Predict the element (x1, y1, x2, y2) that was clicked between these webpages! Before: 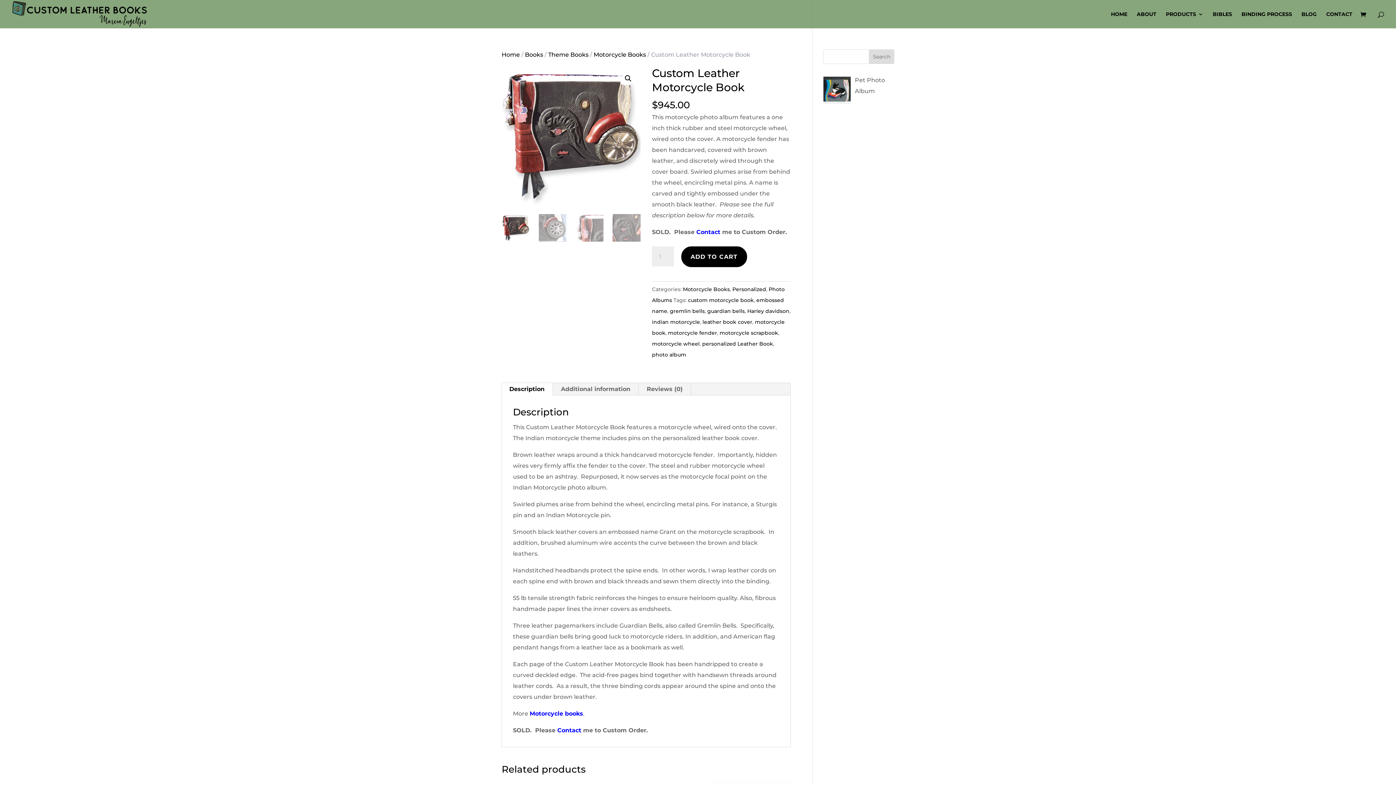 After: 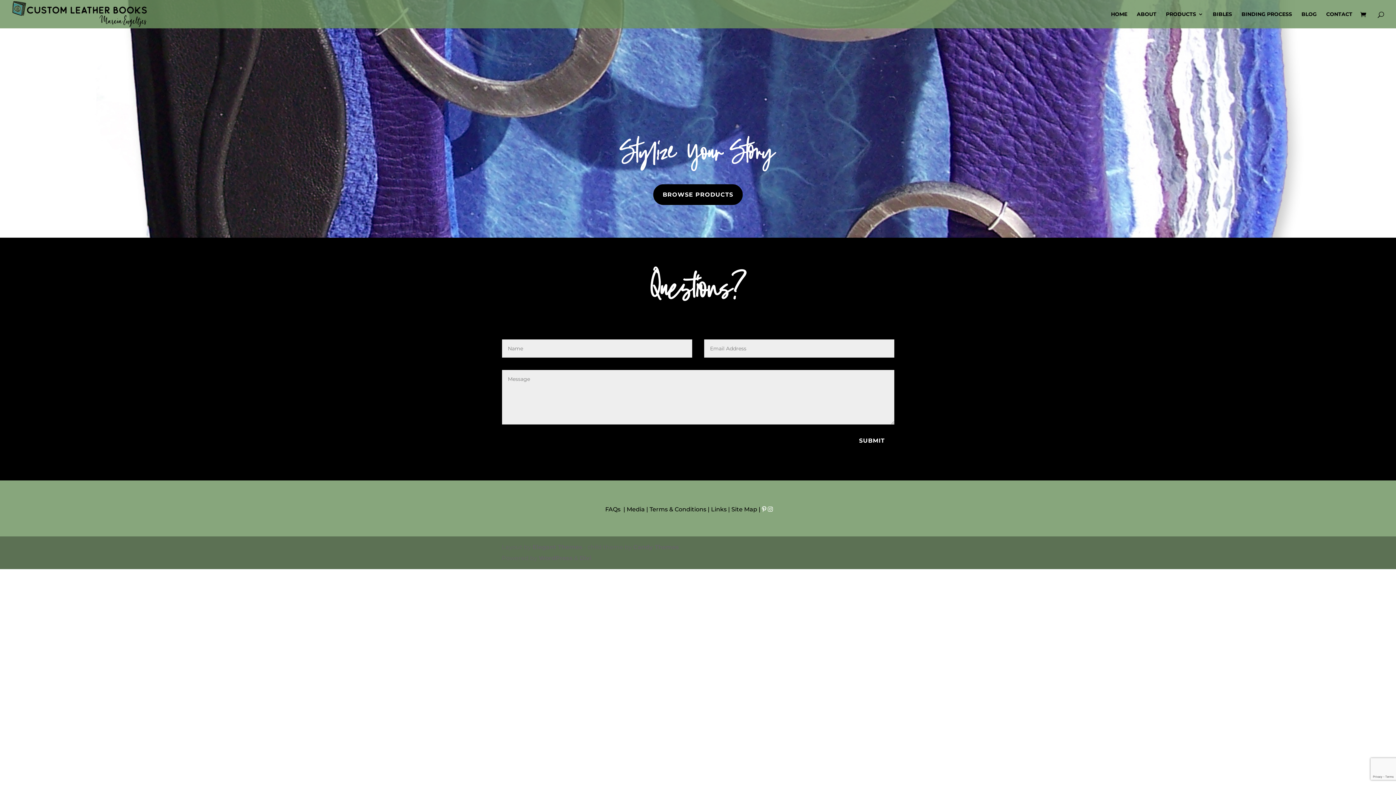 Action: label: CONTACT bbox: (1326, 11, 1352, 28)